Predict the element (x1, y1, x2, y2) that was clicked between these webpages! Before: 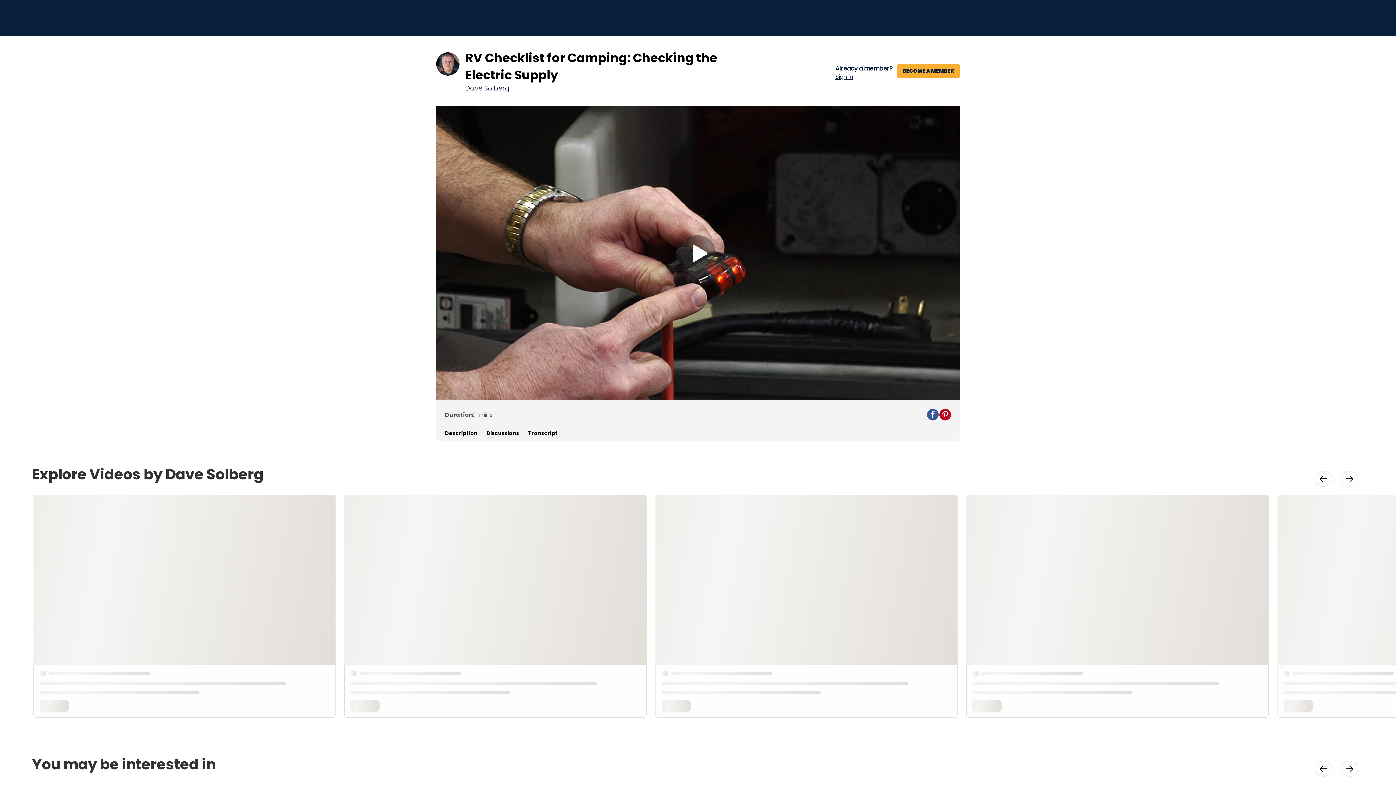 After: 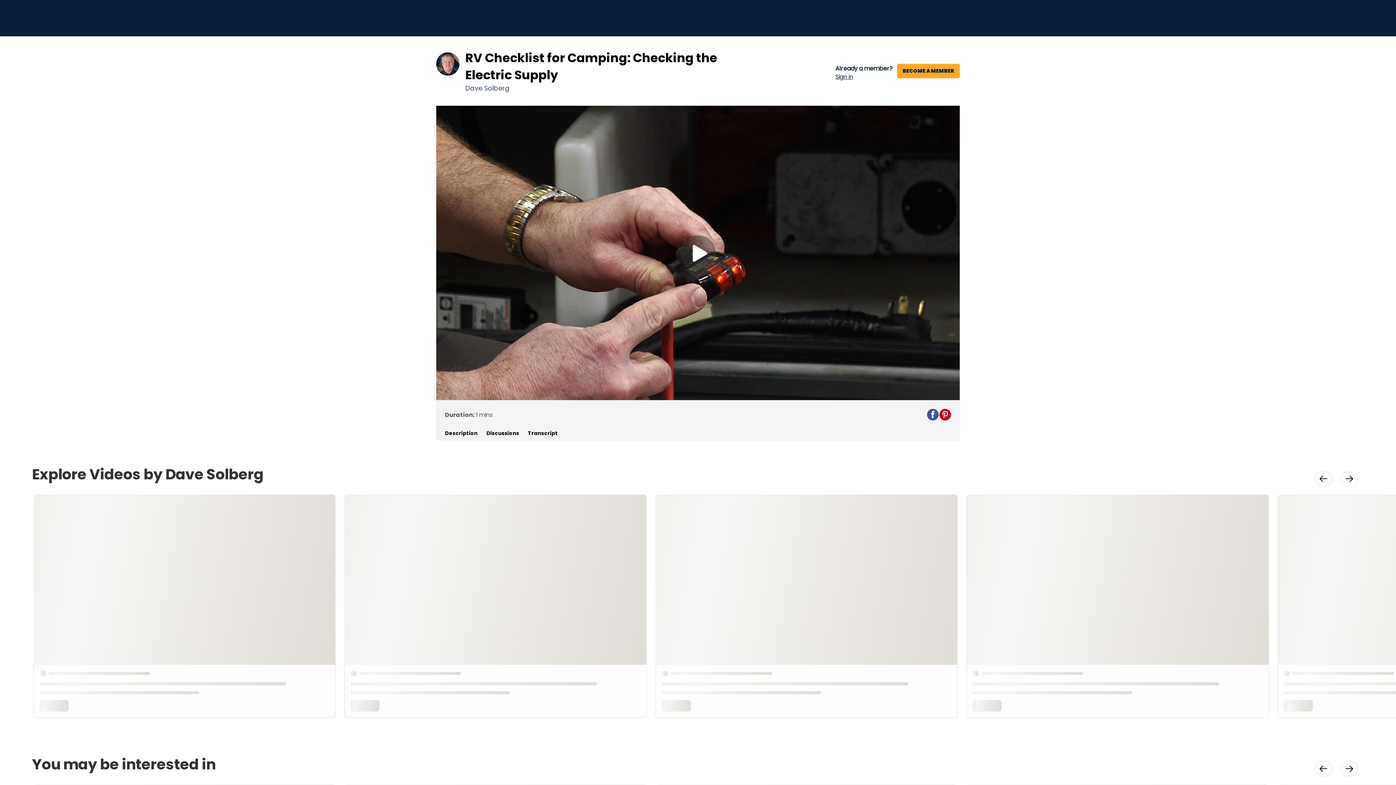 Action: bbox: (897, 64, 960, 78) label: Perform Site Action